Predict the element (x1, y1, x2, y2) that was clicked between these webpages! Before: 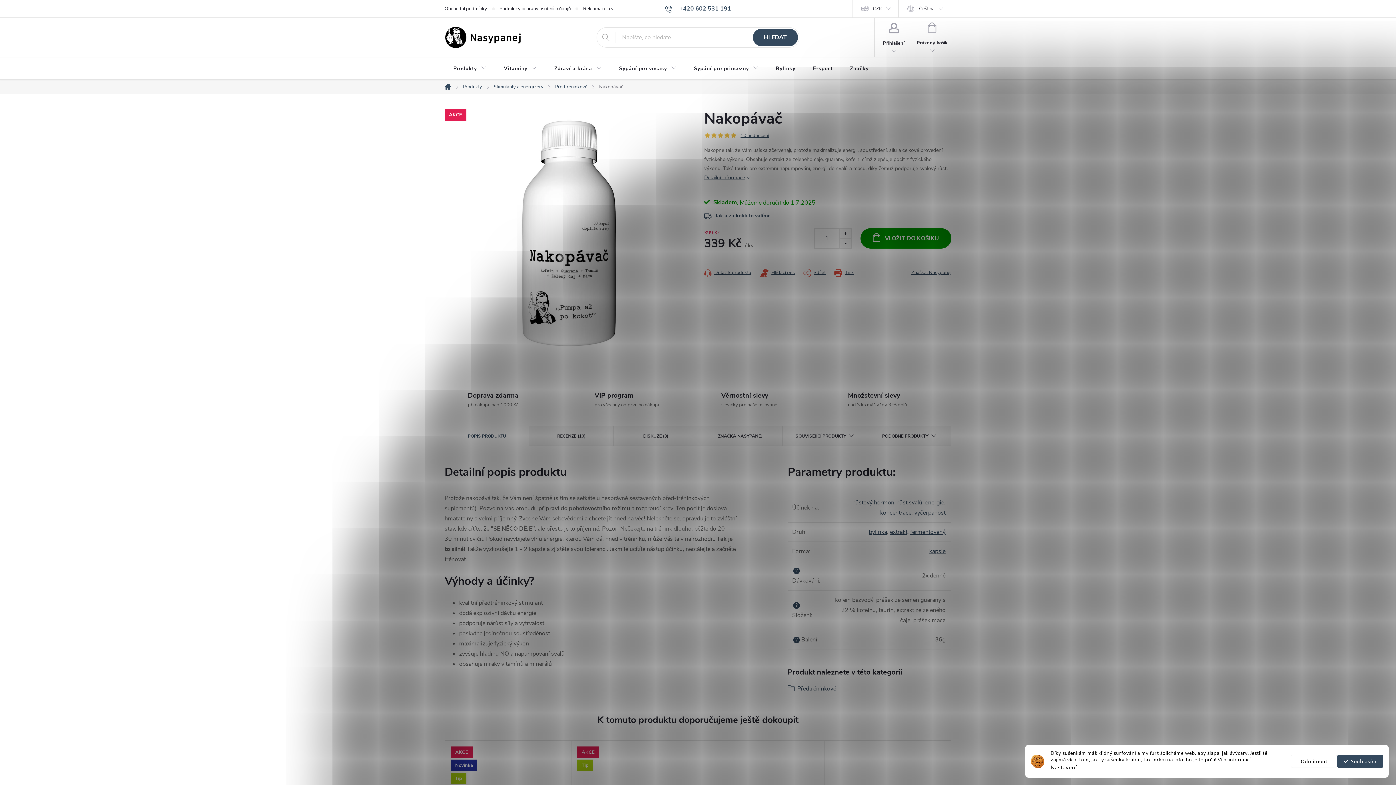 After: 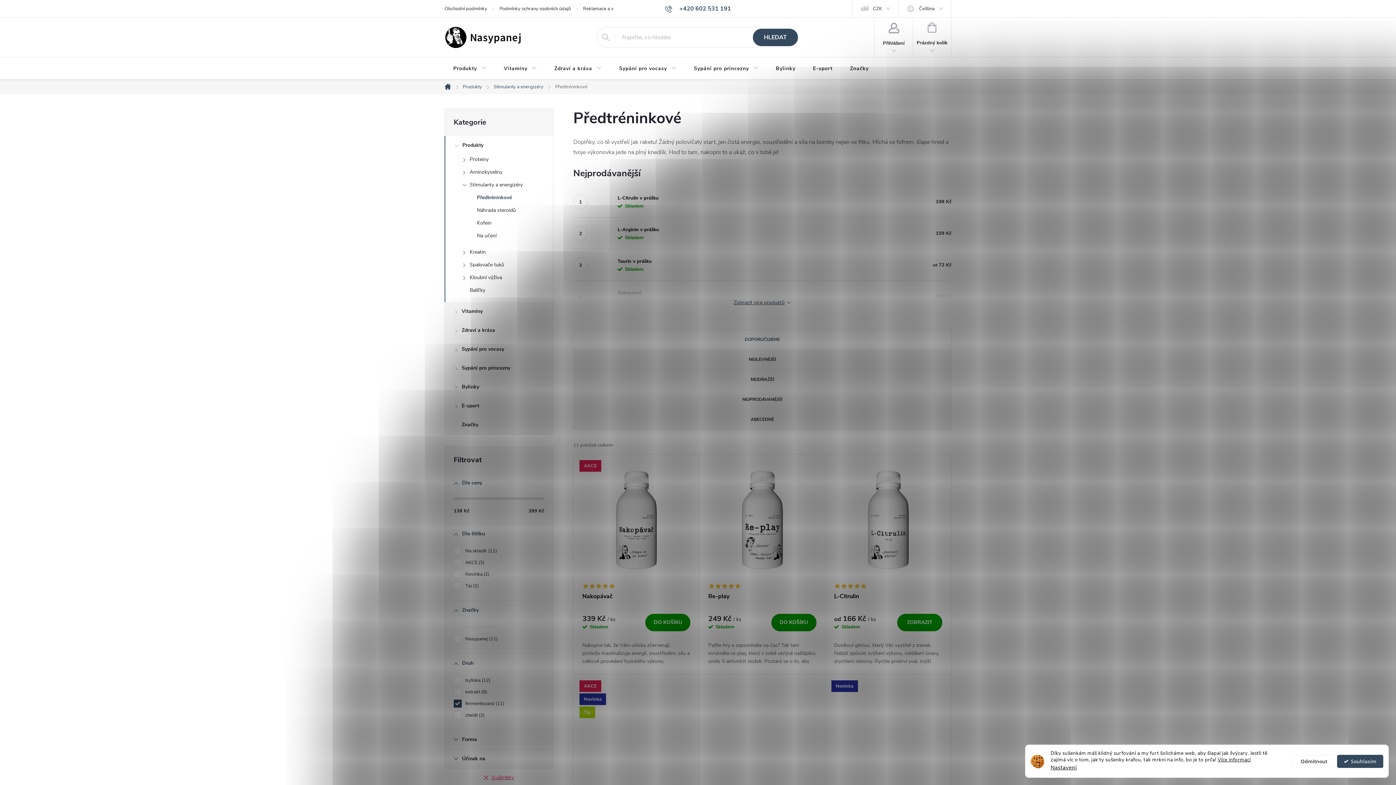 Action: label: fermentovaný bbox: (910, 528, 945, 536)